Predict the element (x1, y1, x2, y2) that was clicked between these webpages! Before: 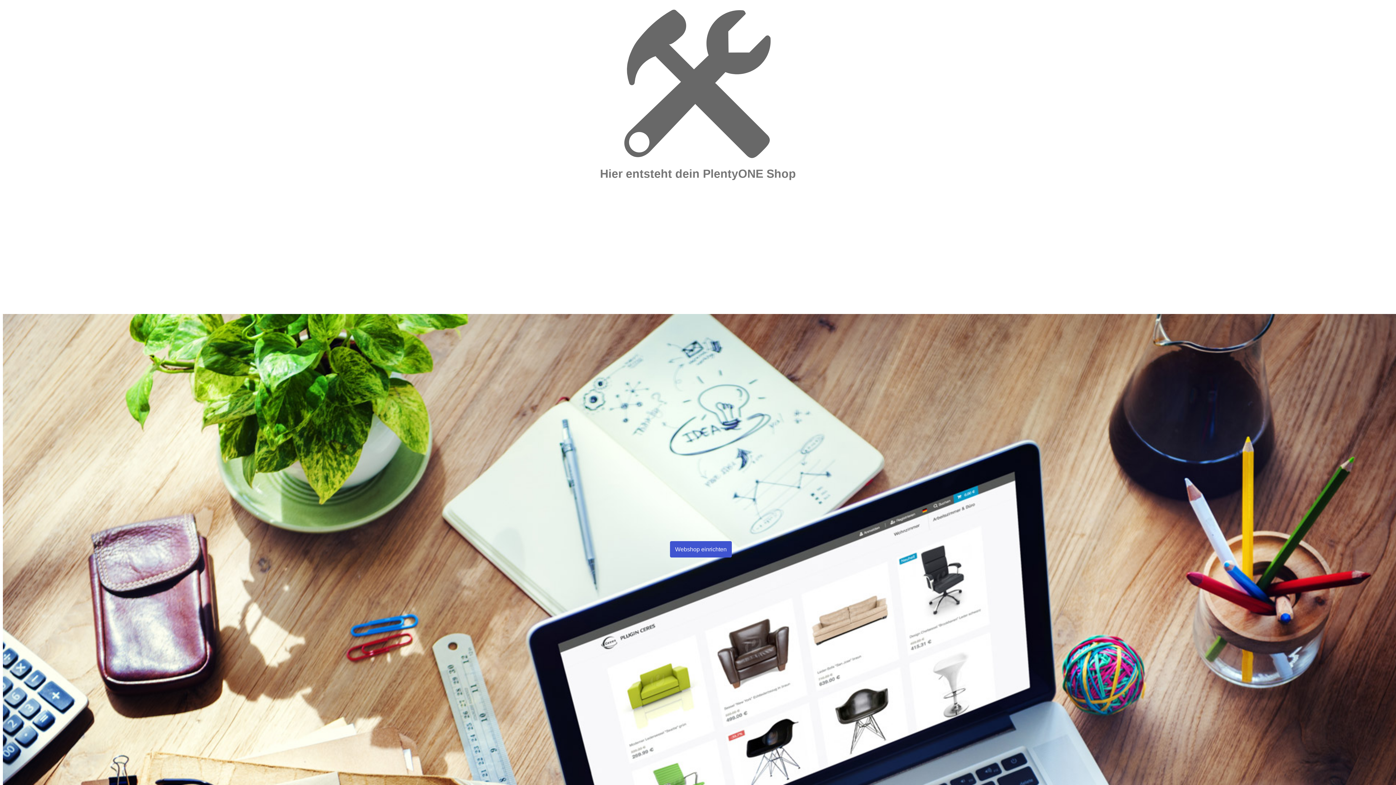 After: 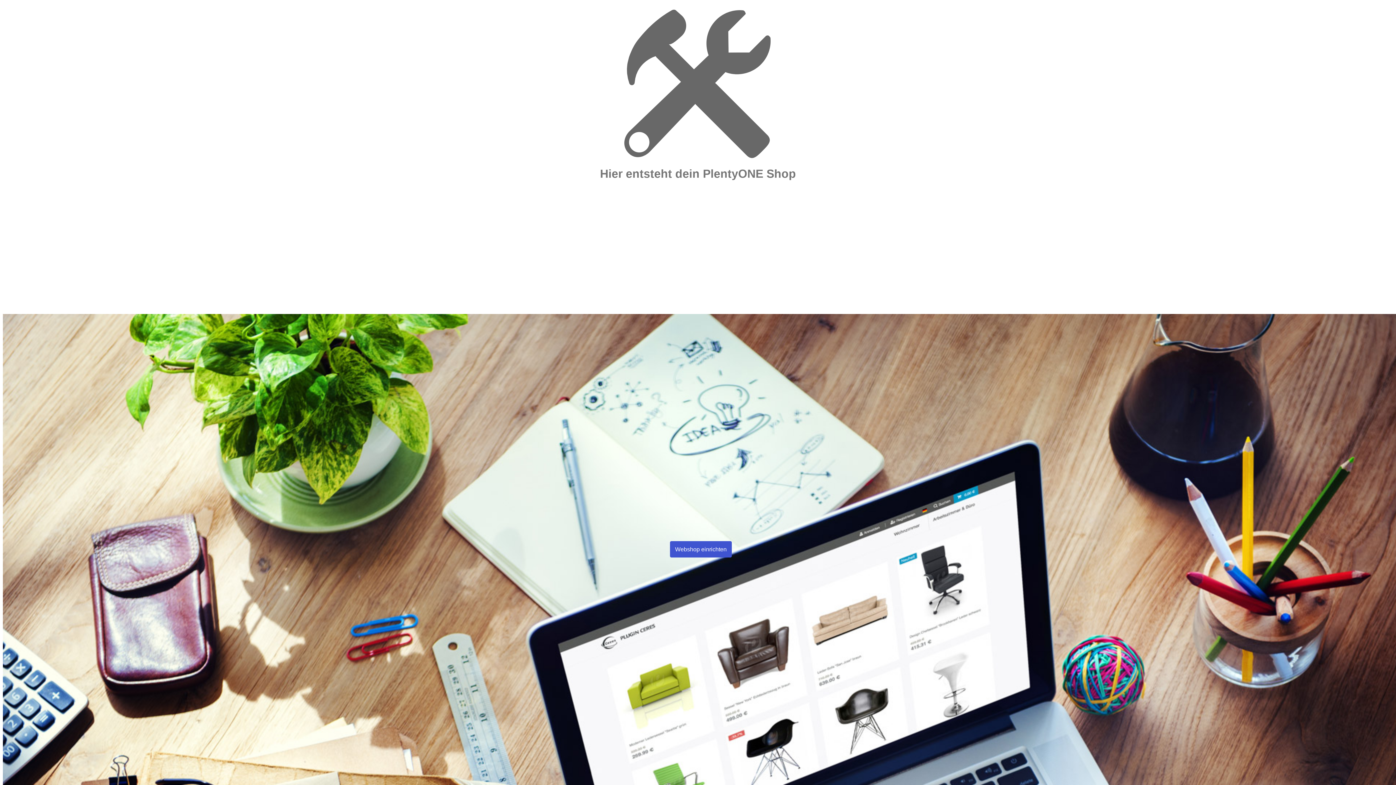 Action: label: Webshop einrichten bbox: (670, 541, 732, 557)